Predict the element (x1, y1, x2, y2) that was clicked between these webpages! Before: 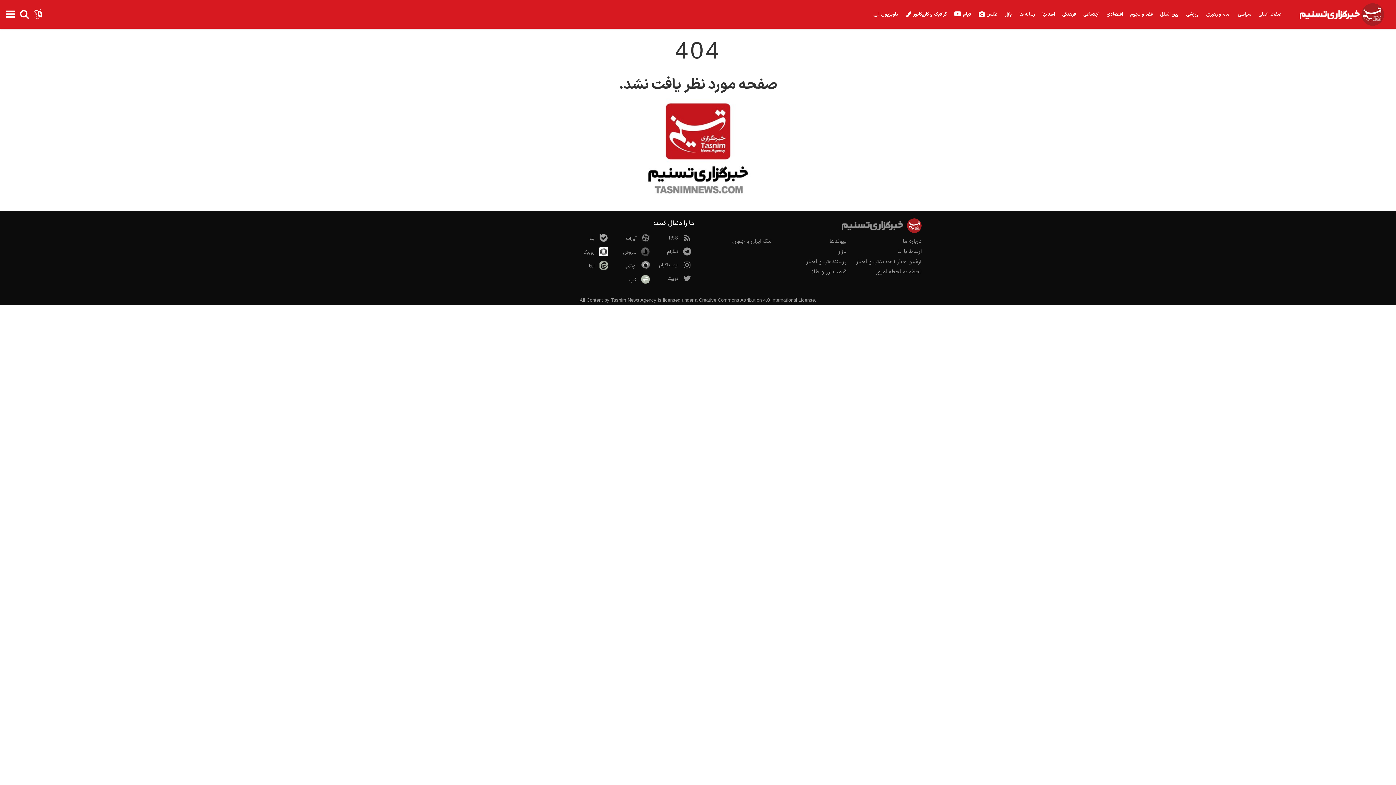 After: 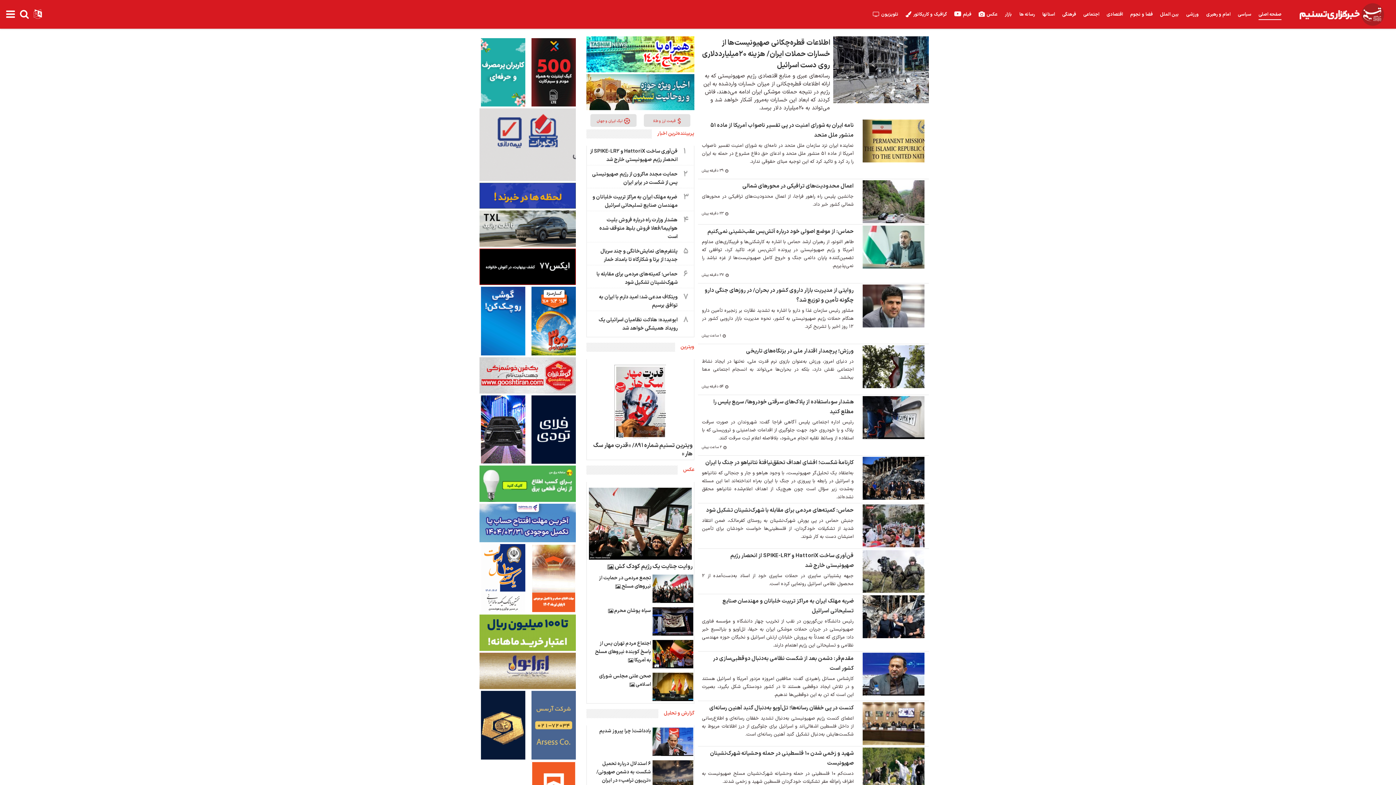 Action: label: Tasnim News Agency bbox: (611, 297, 656, 302)